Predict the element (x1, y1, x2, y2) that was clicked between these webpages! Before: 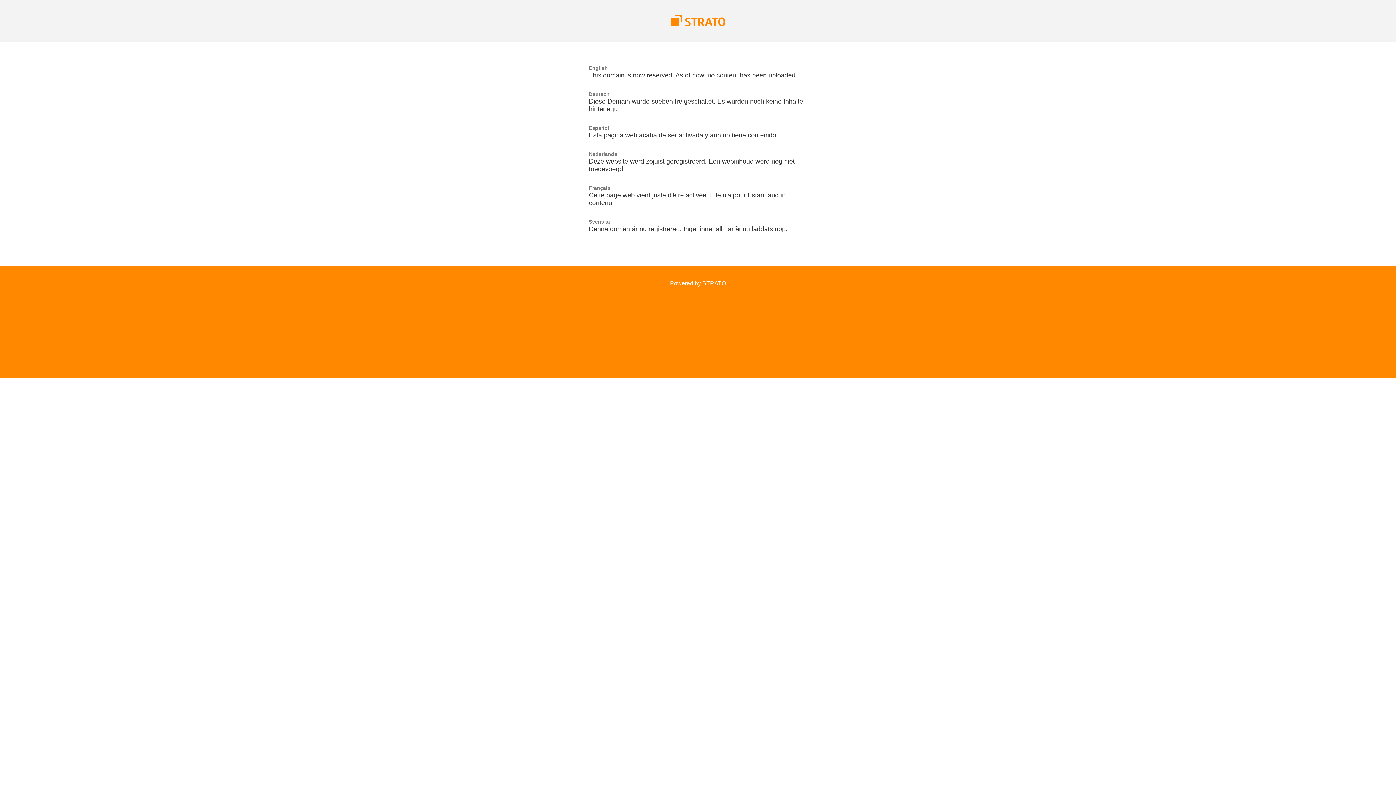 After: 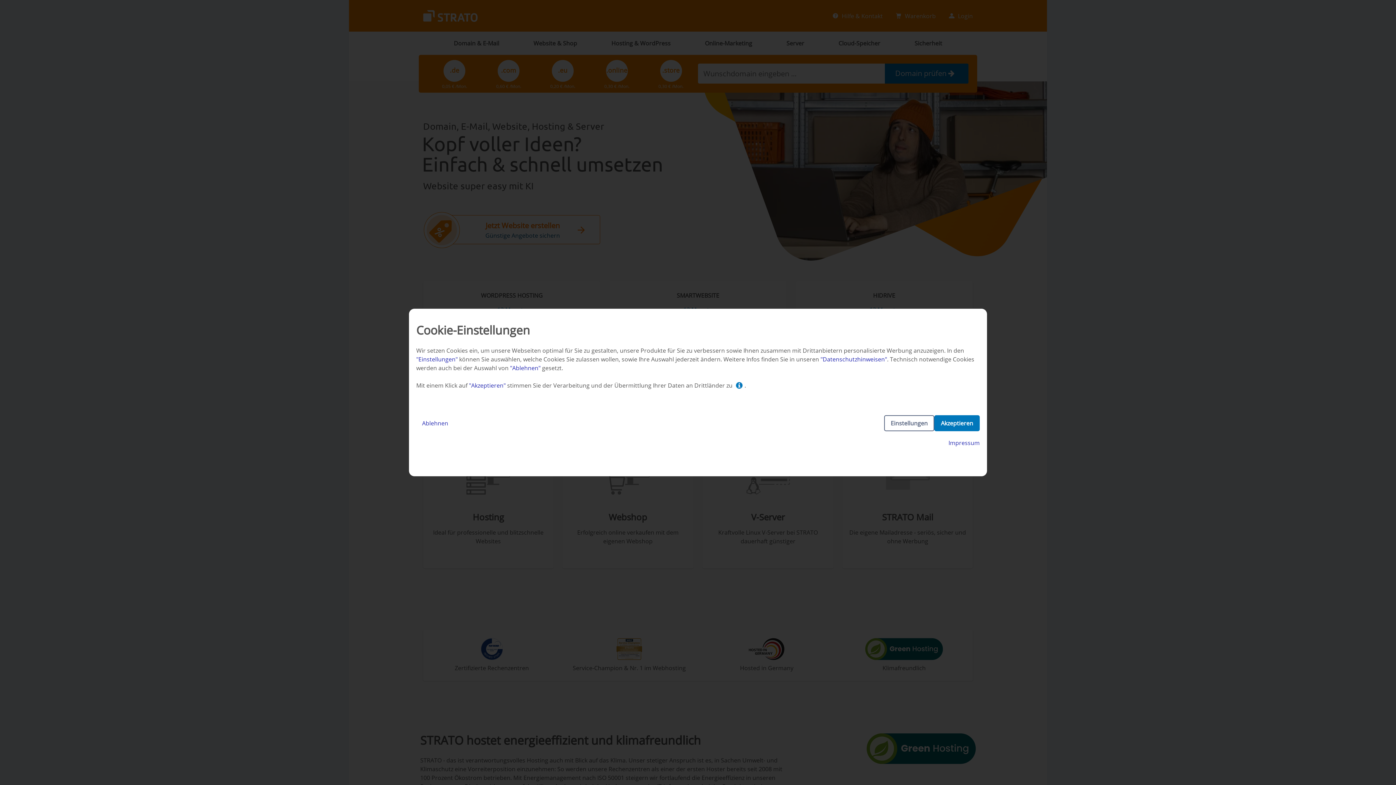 Action: label: Powered by STRATO bbox: (670, 280, 726, 286)